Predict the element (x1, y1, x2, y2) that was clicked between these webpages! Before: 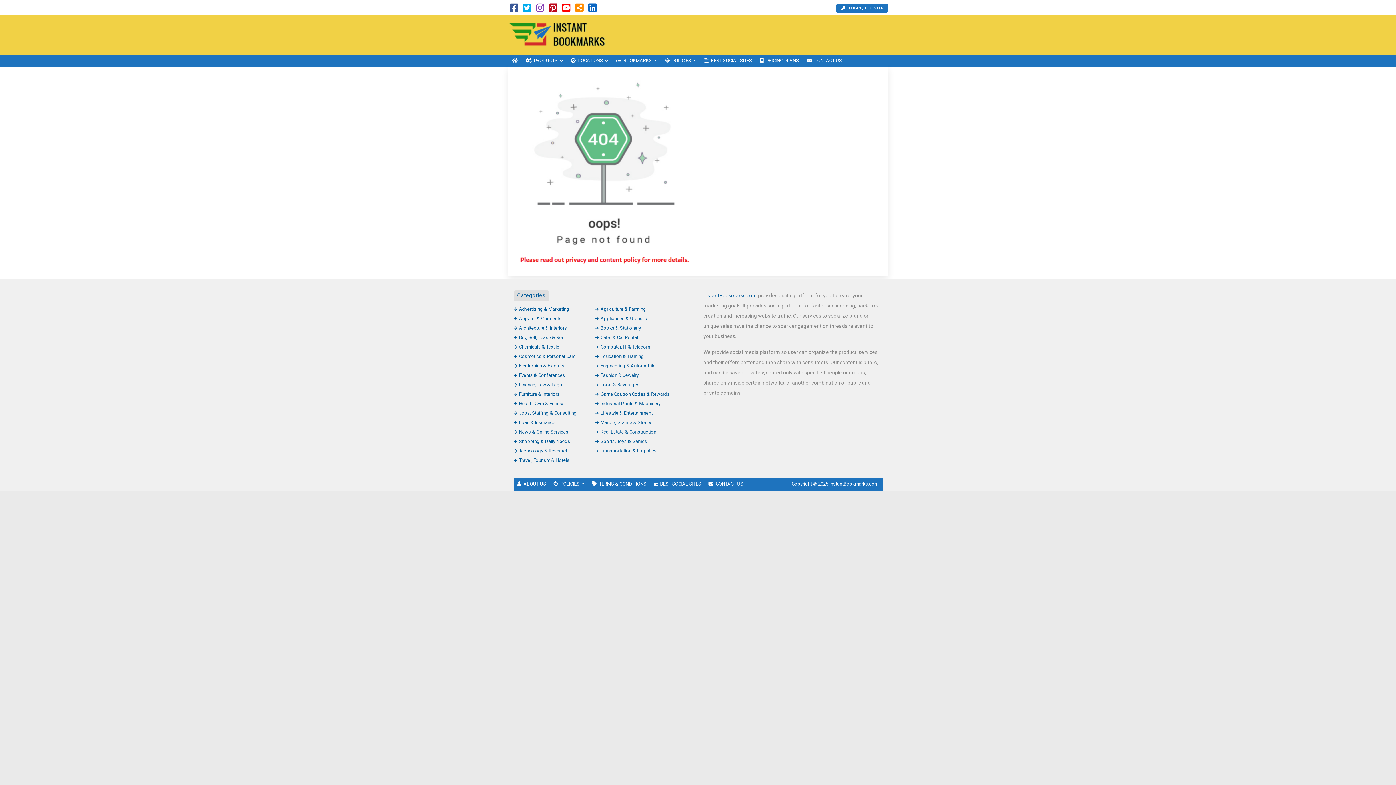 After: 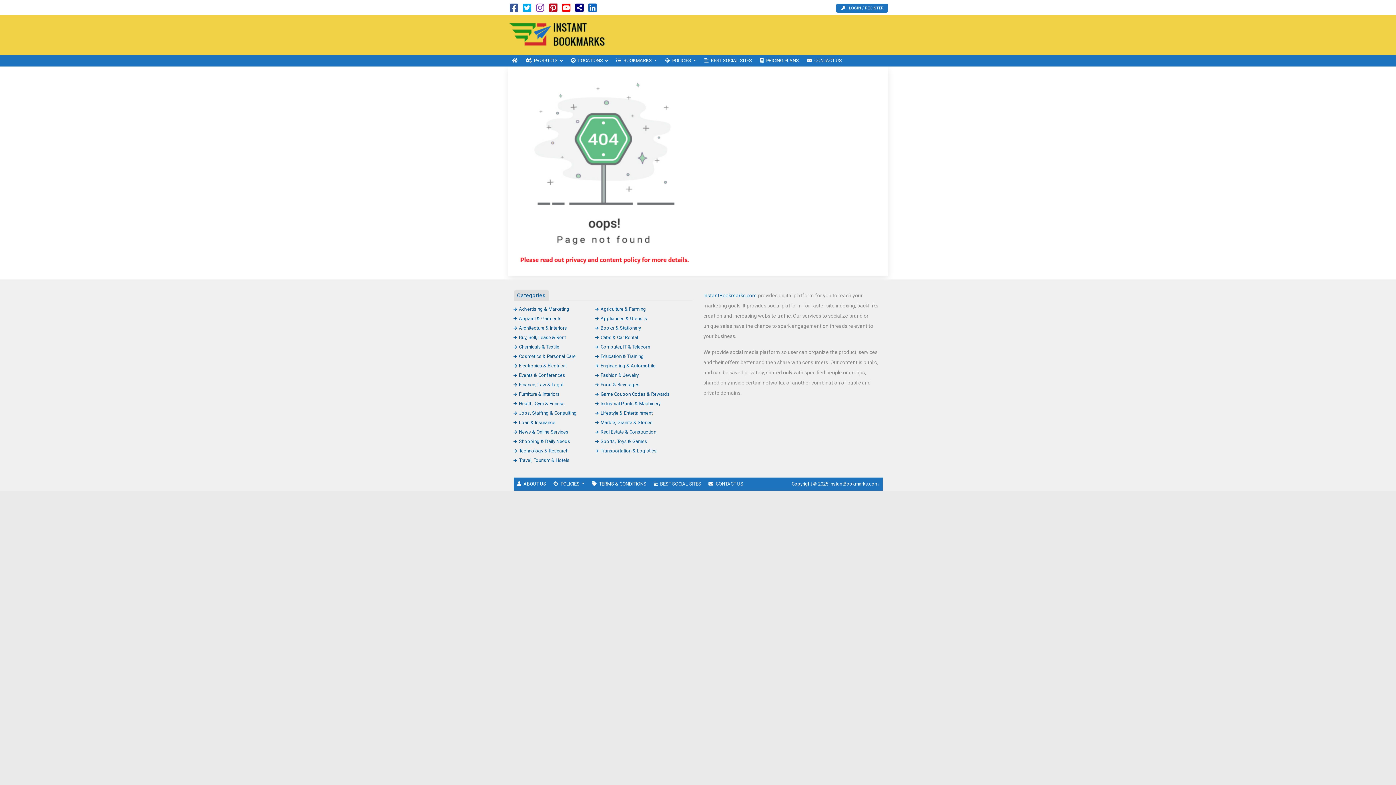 Action: bbox: (575, 6, 583, 12)